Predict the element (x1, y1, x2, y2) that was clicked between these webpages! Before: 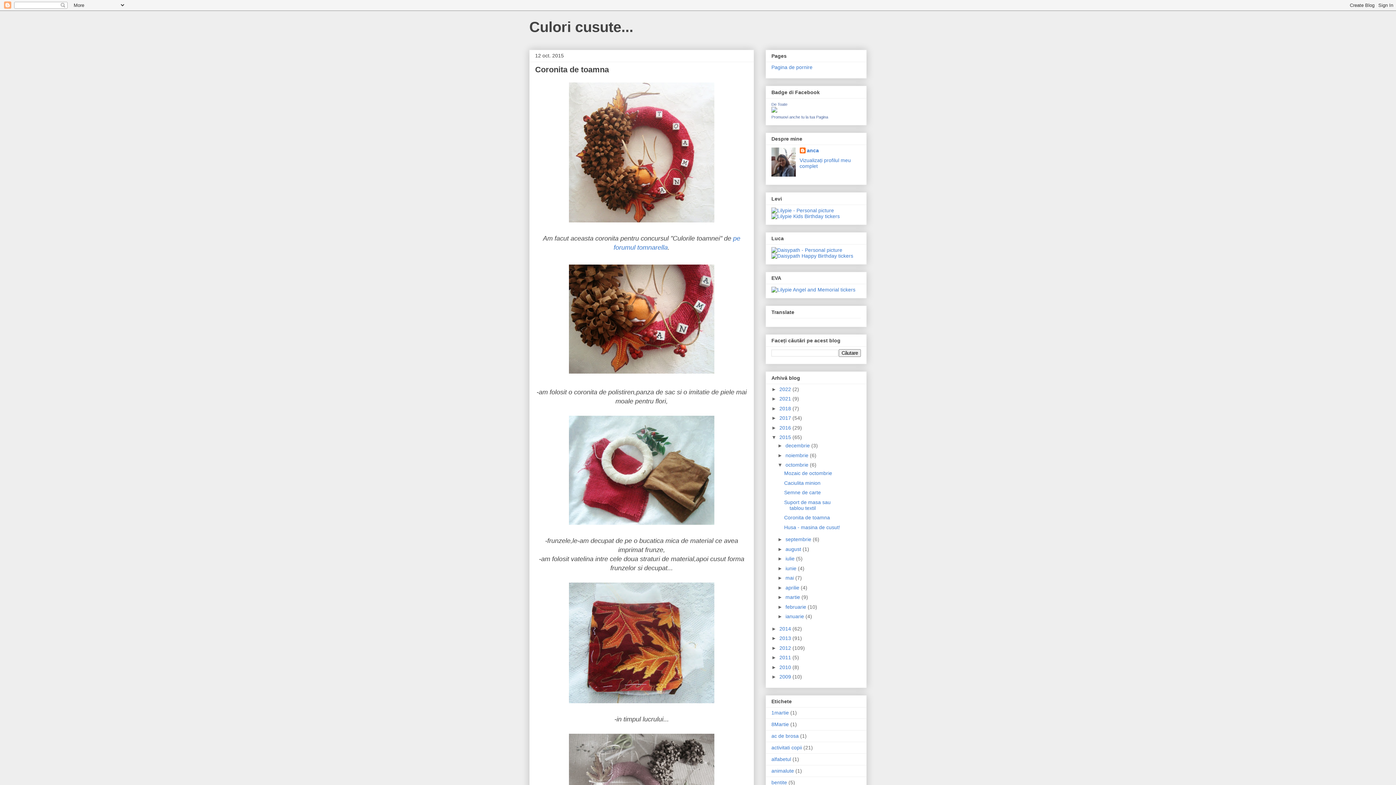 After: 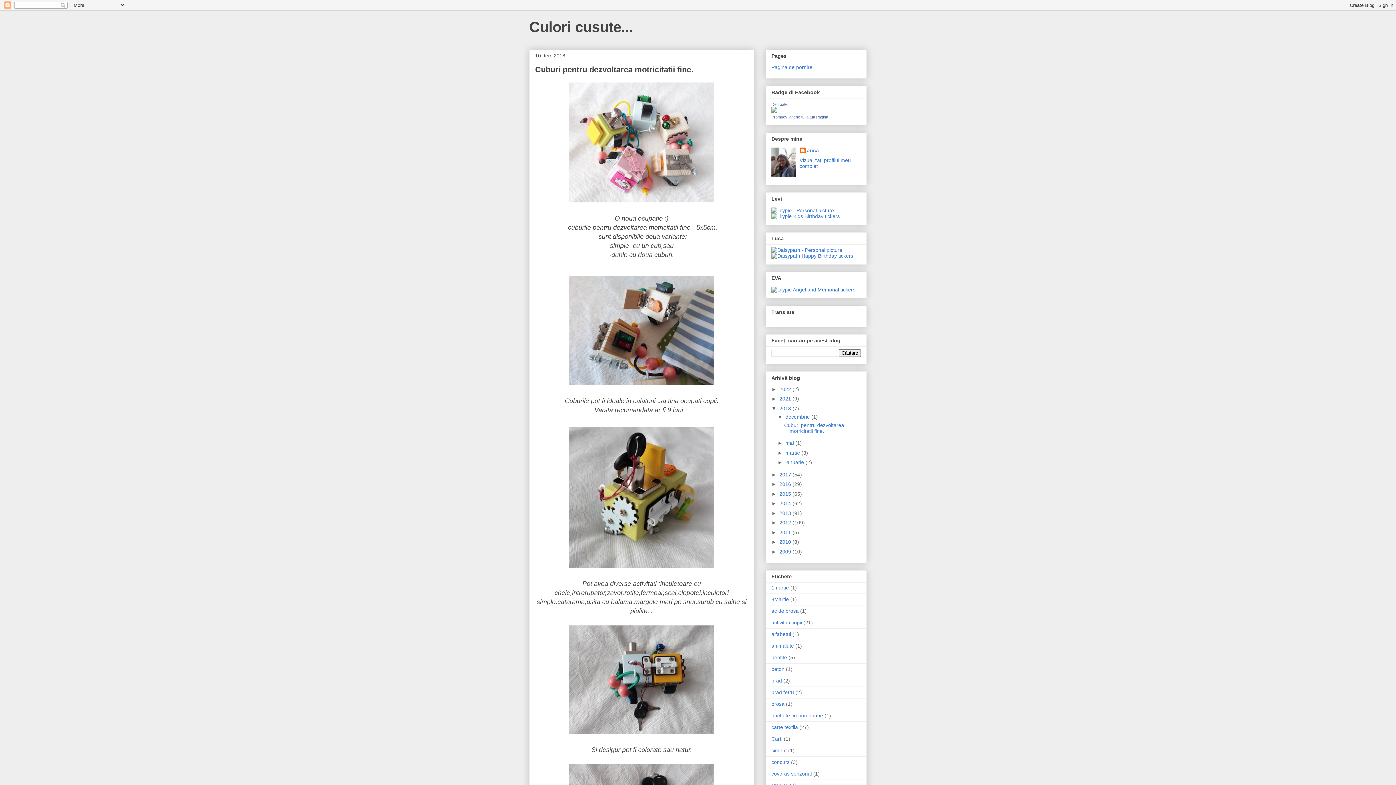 Action: bbox: (779, 405, 792, 411) label: 2018 